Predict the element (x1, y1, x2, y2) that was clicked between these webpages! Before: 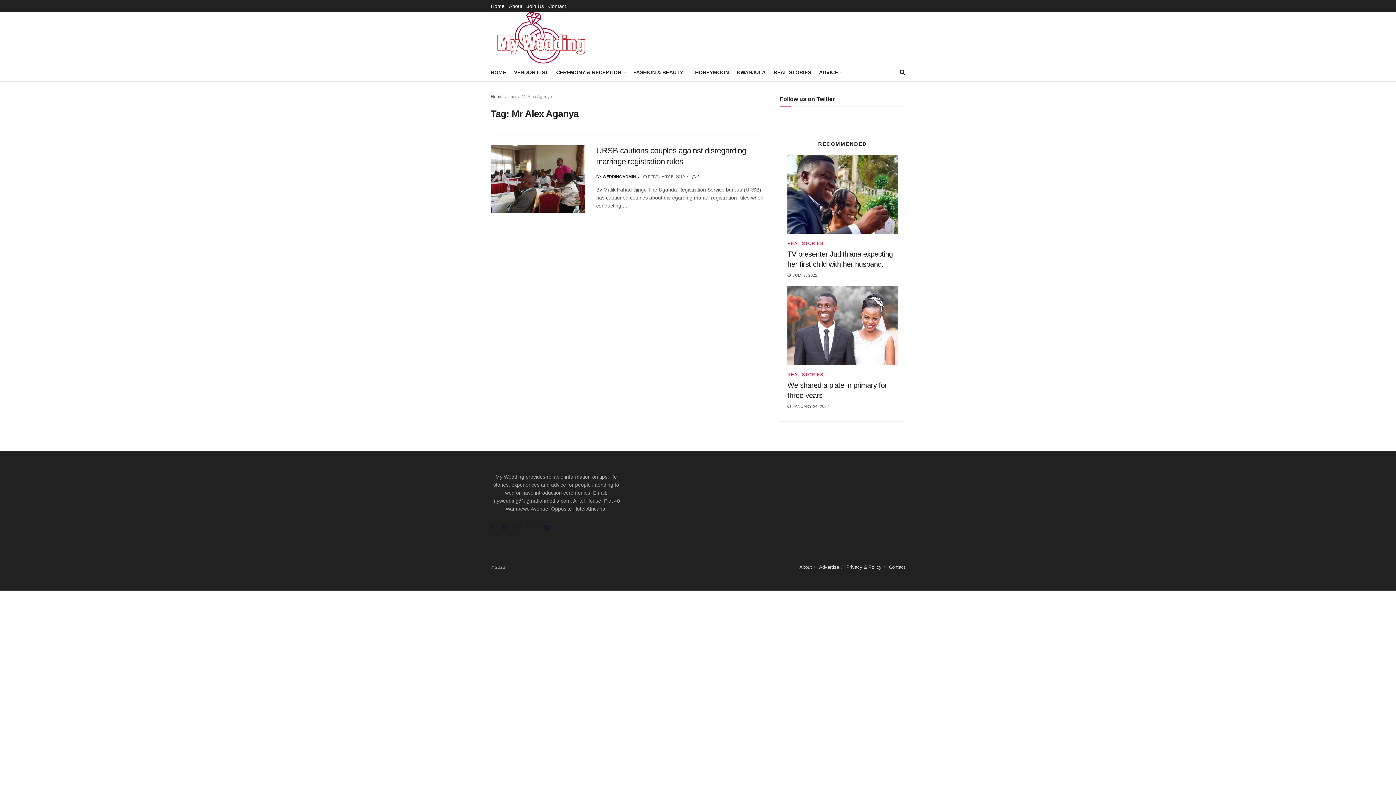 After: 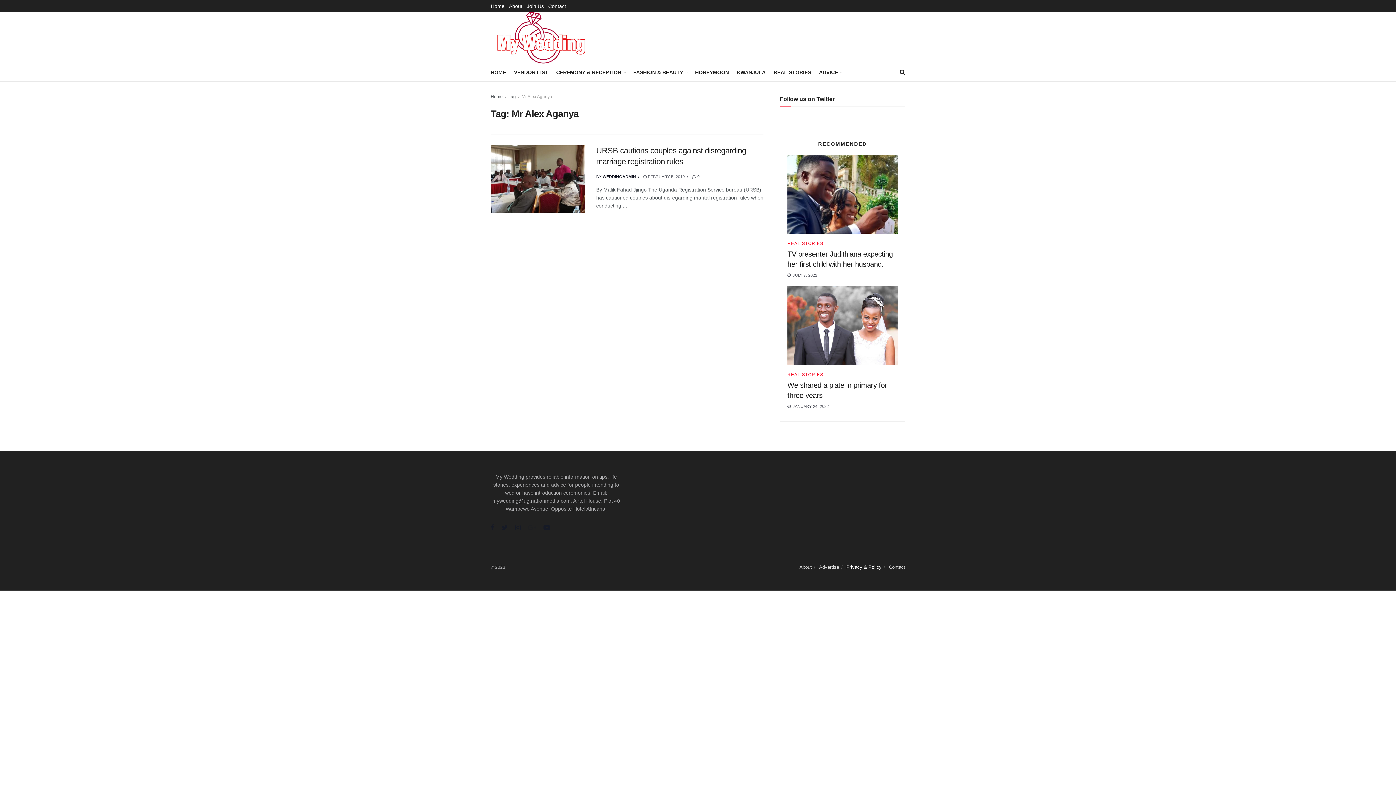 Action: label: Privacy & Policy bbox: (846, 564, 881, 570)